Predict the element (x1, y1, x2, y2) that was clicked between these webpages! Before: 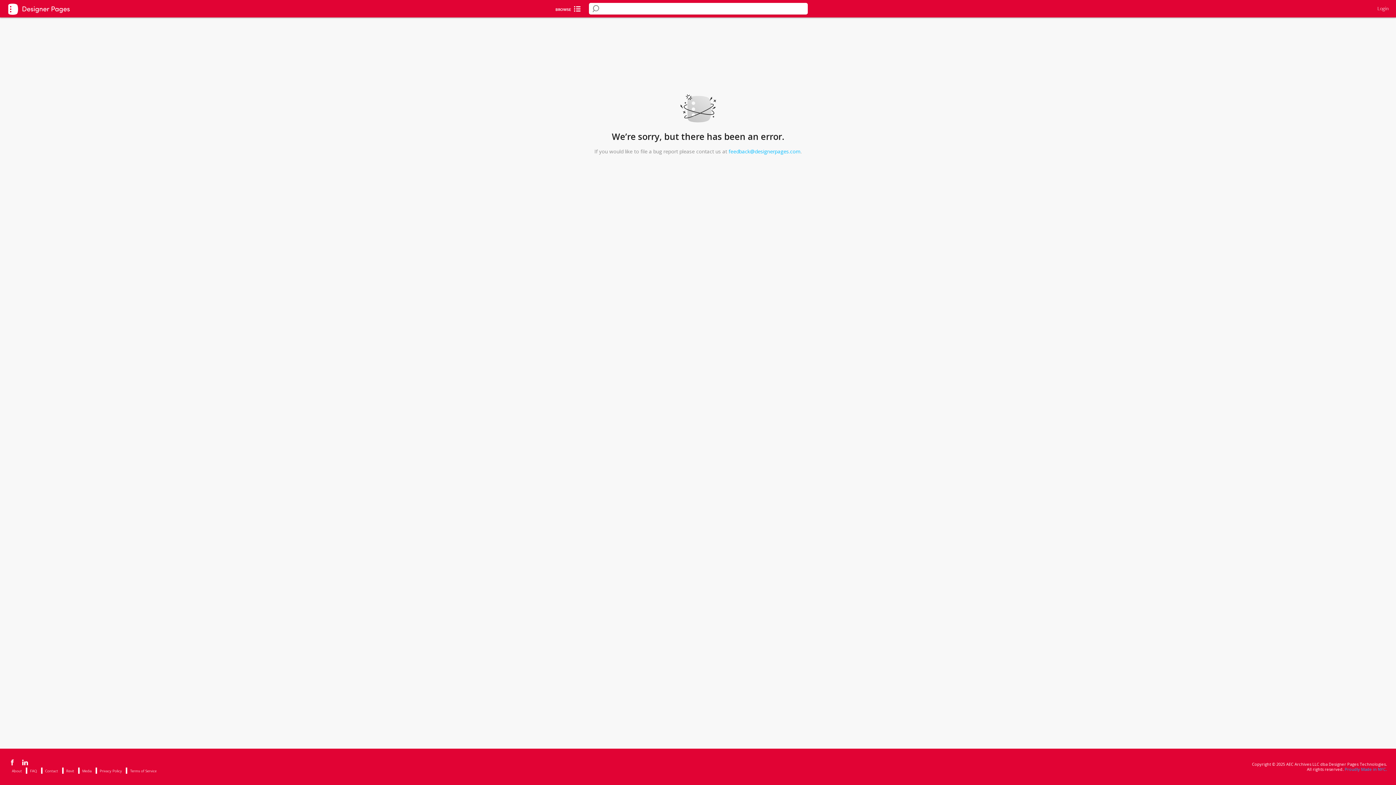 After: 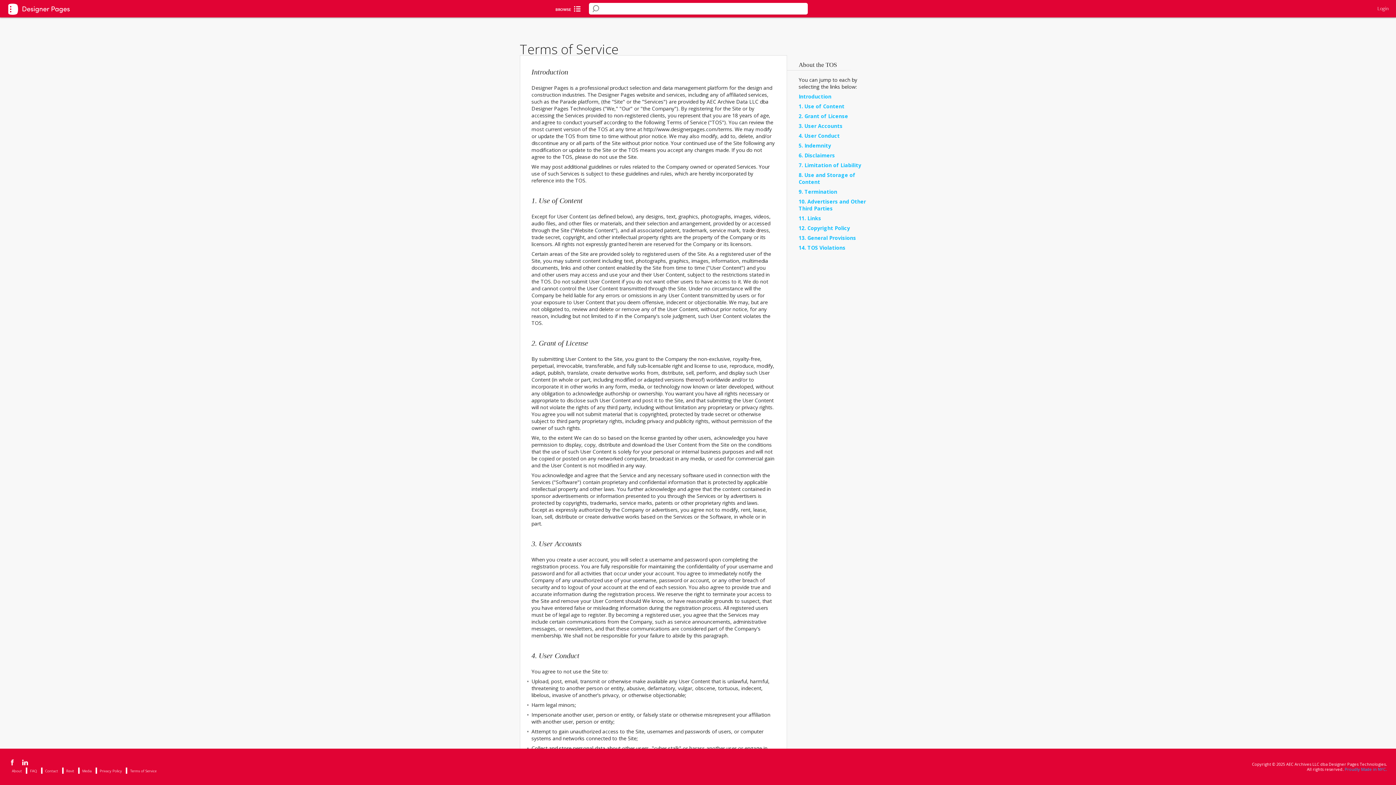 Action: label: Terms of Service bbox: (130, 768, 156, 774)